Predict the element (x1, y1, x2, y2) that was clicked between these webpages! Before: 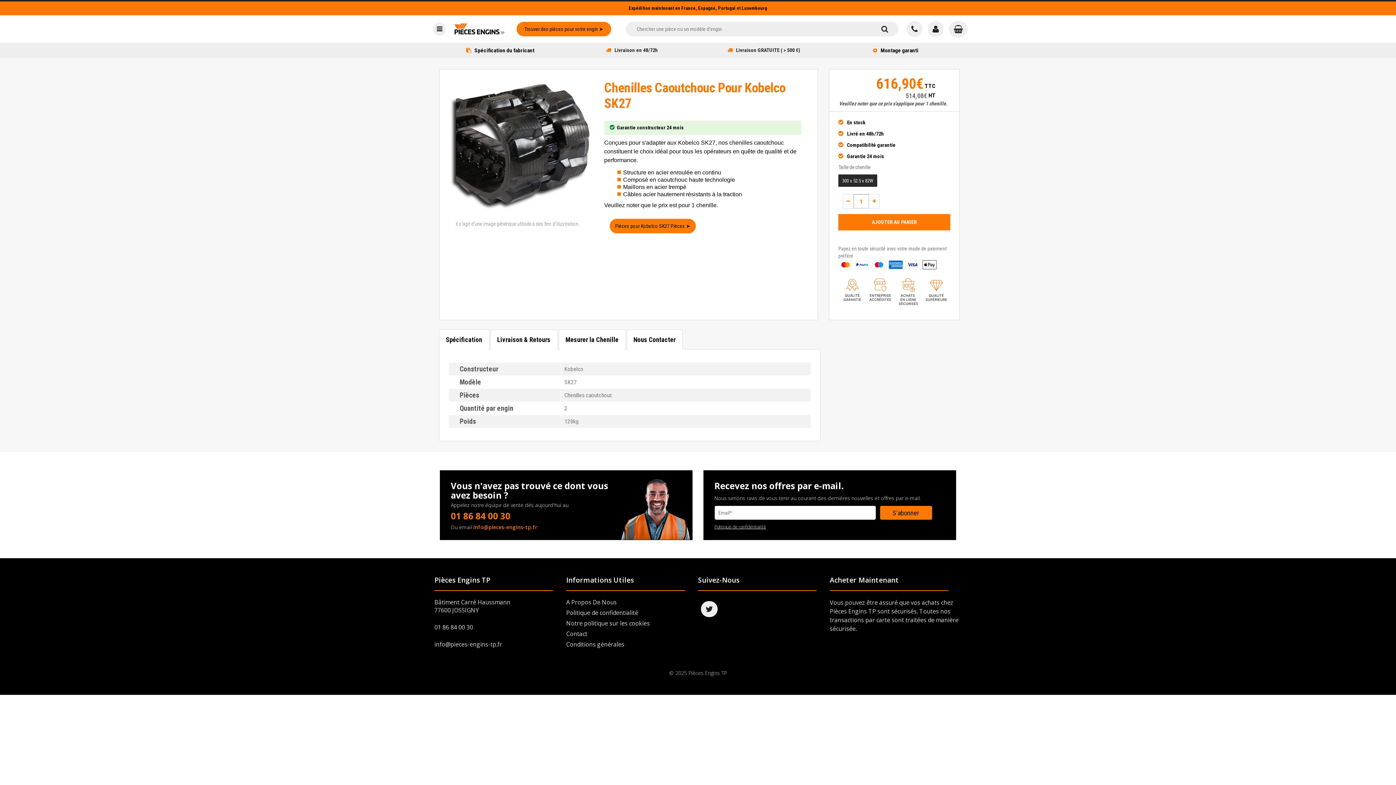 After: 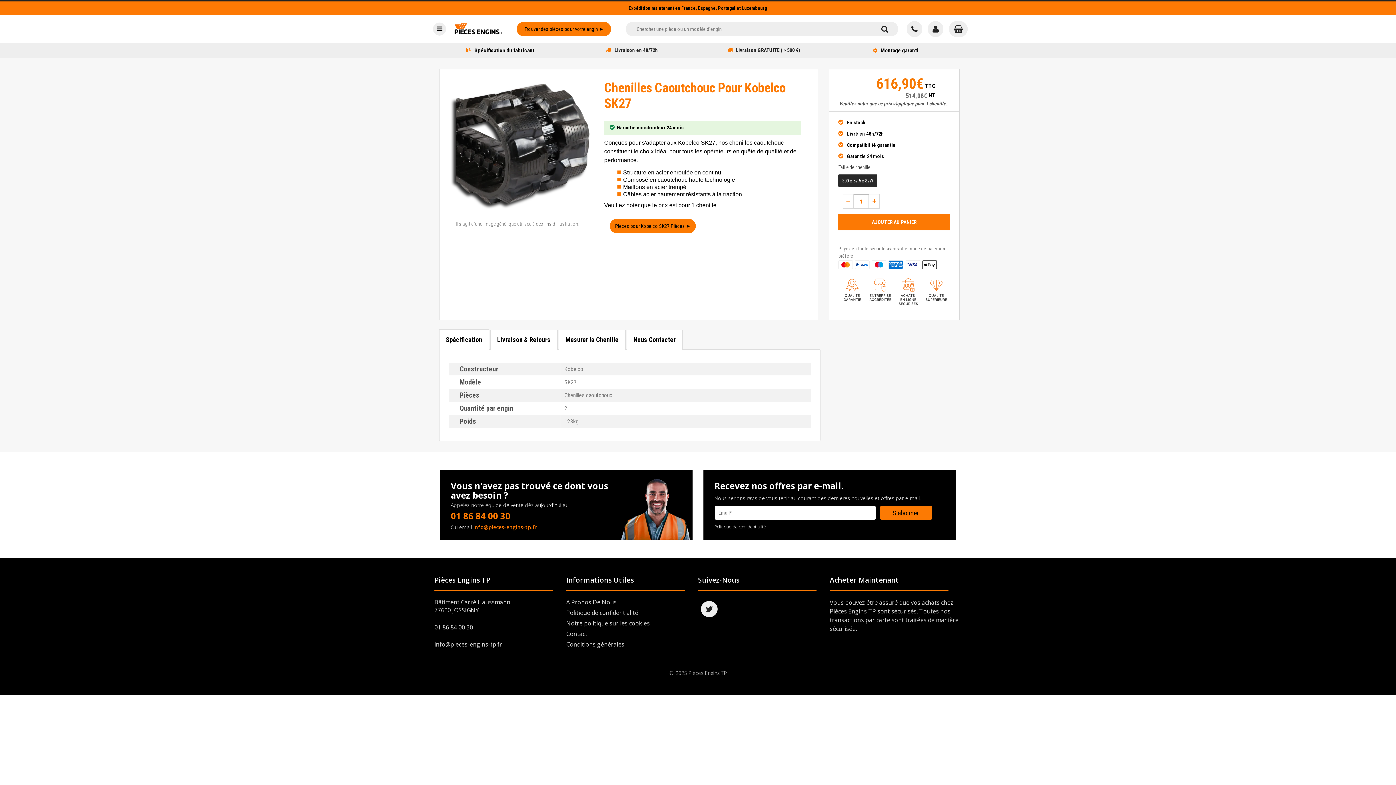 Action: bbox: (628, 5, 767, 10) label: Expédition maintenant en France, Espagne, Portugal et Luxembourg